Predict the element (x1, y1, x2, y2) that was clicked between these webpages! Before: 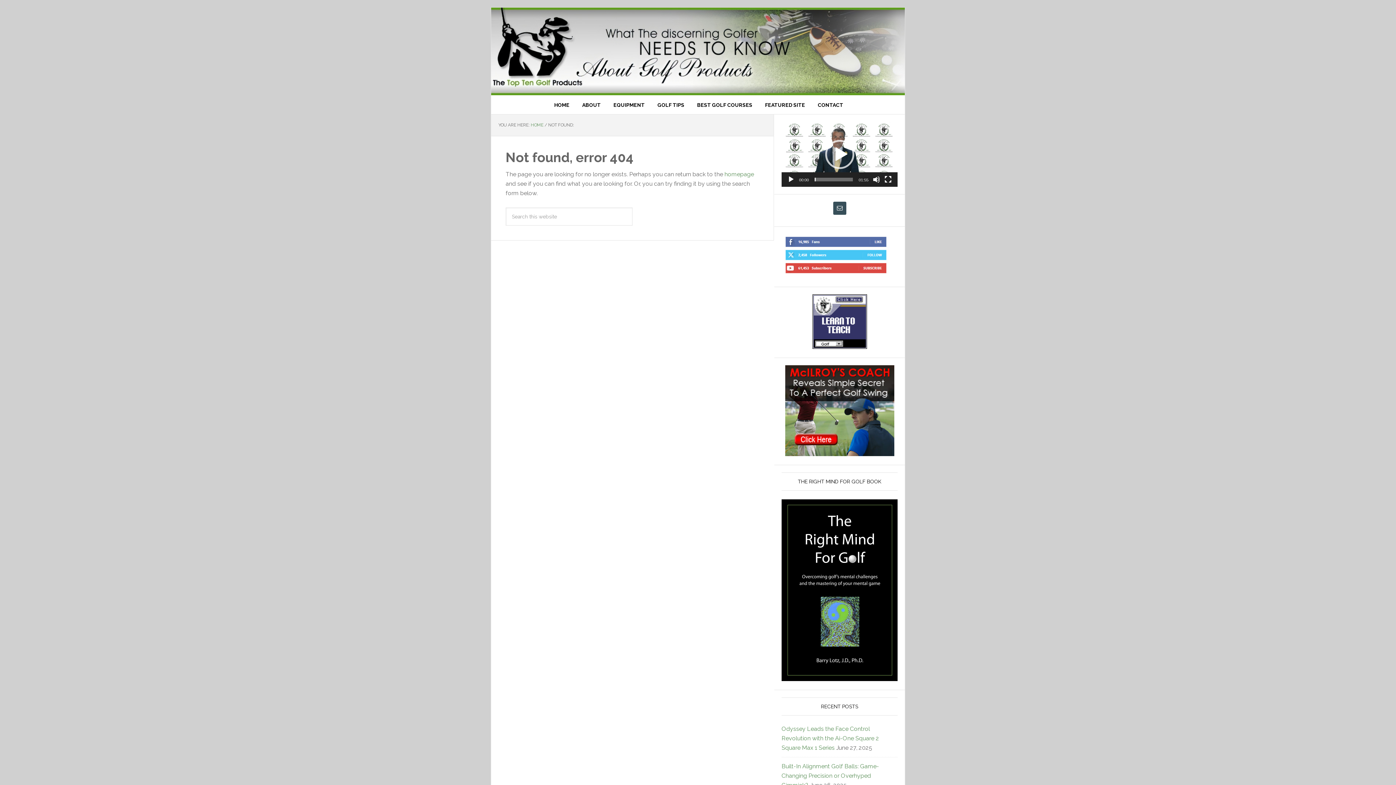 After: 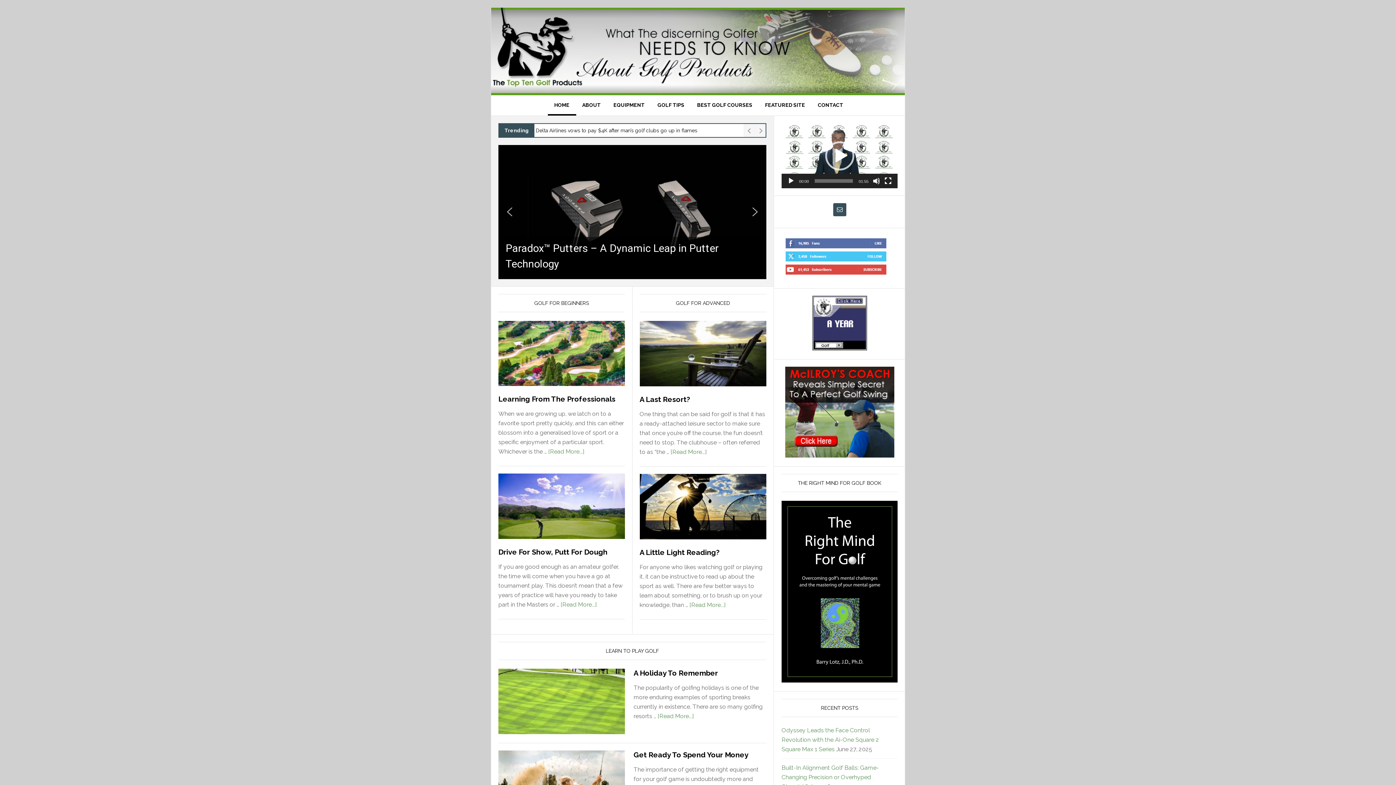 Action: bbox: (547, 96, 576, 114) label: HOME